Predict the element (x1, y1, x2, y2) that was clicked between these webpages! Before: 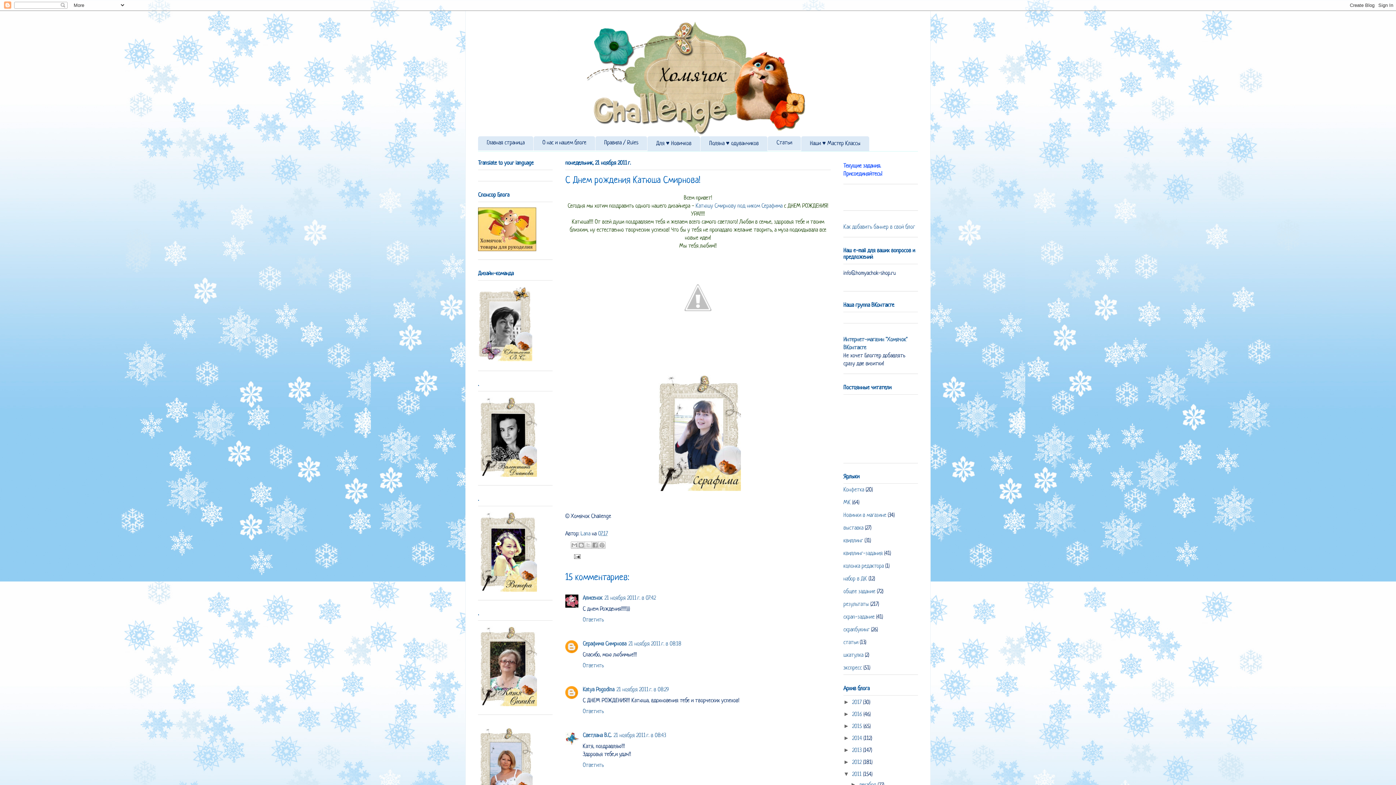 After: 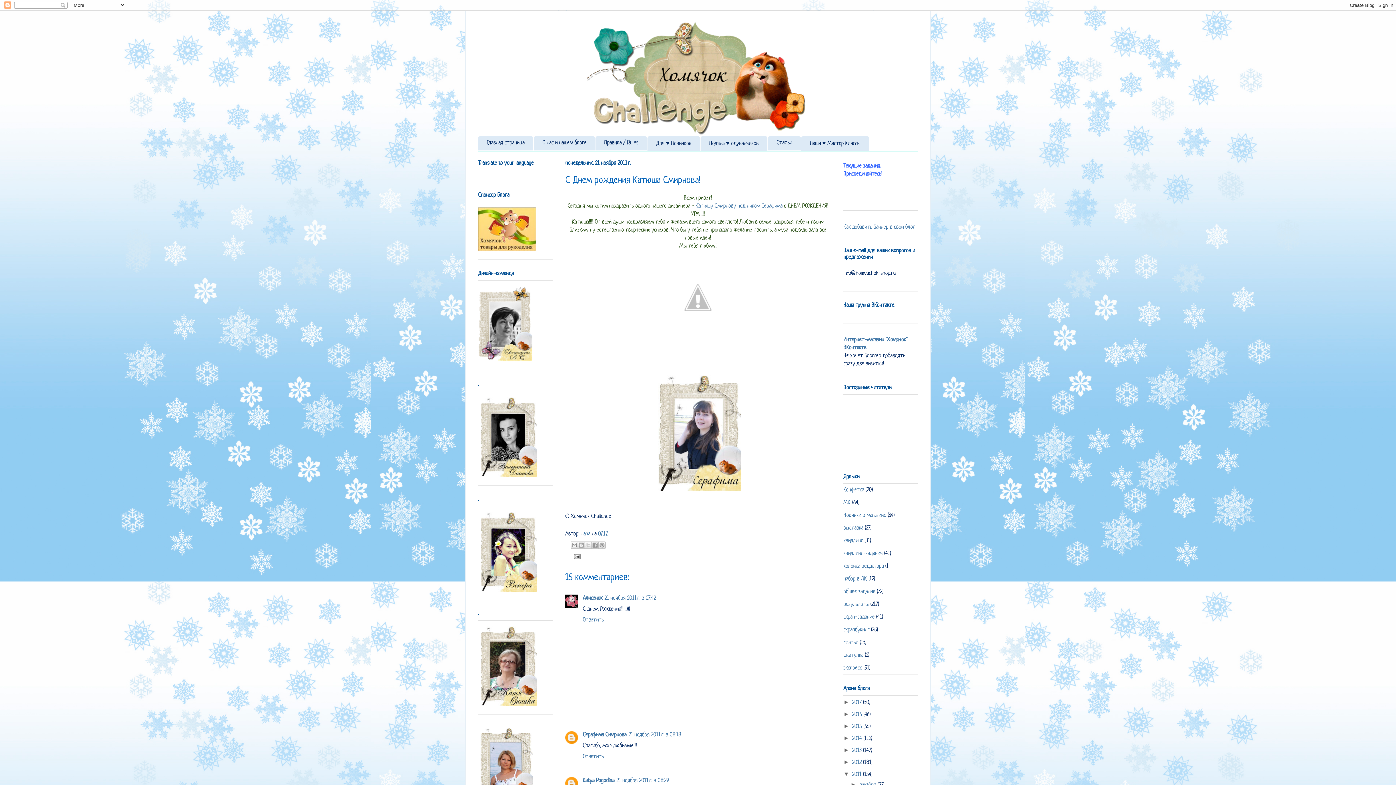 Action: bbox: (582, 615, 605, 623) label: Ответить